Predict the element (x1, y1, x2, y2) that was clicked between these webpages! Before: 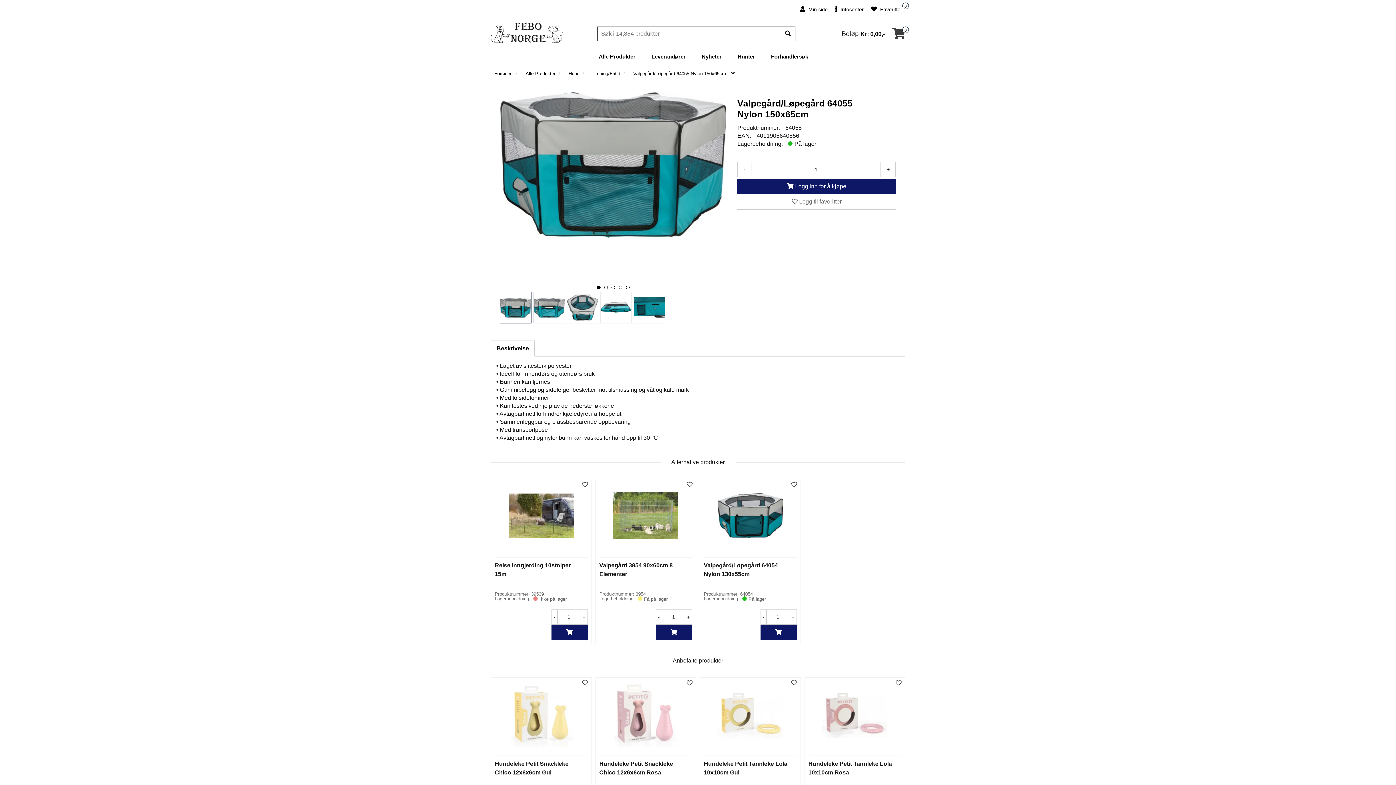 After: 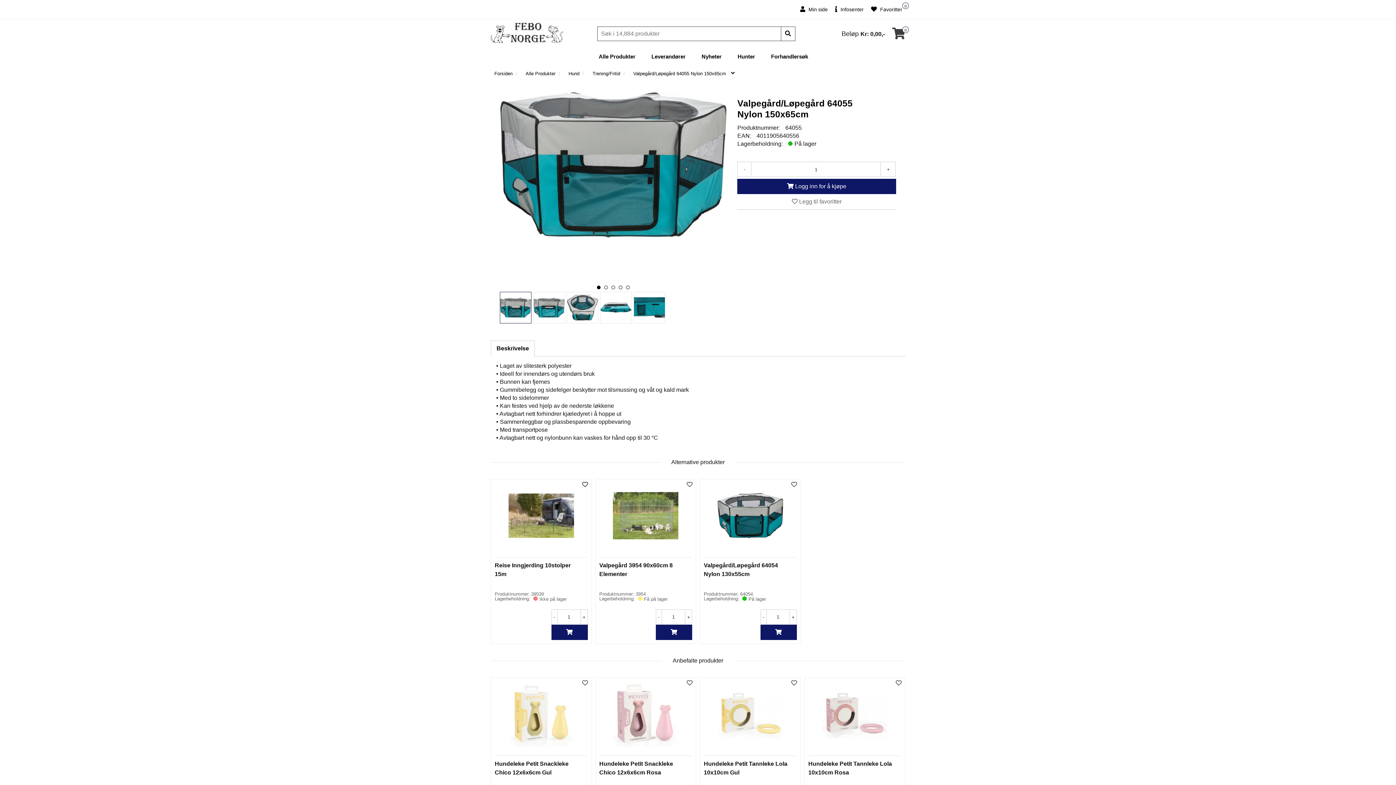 Action: bbox: (579, 480, 590, 489)